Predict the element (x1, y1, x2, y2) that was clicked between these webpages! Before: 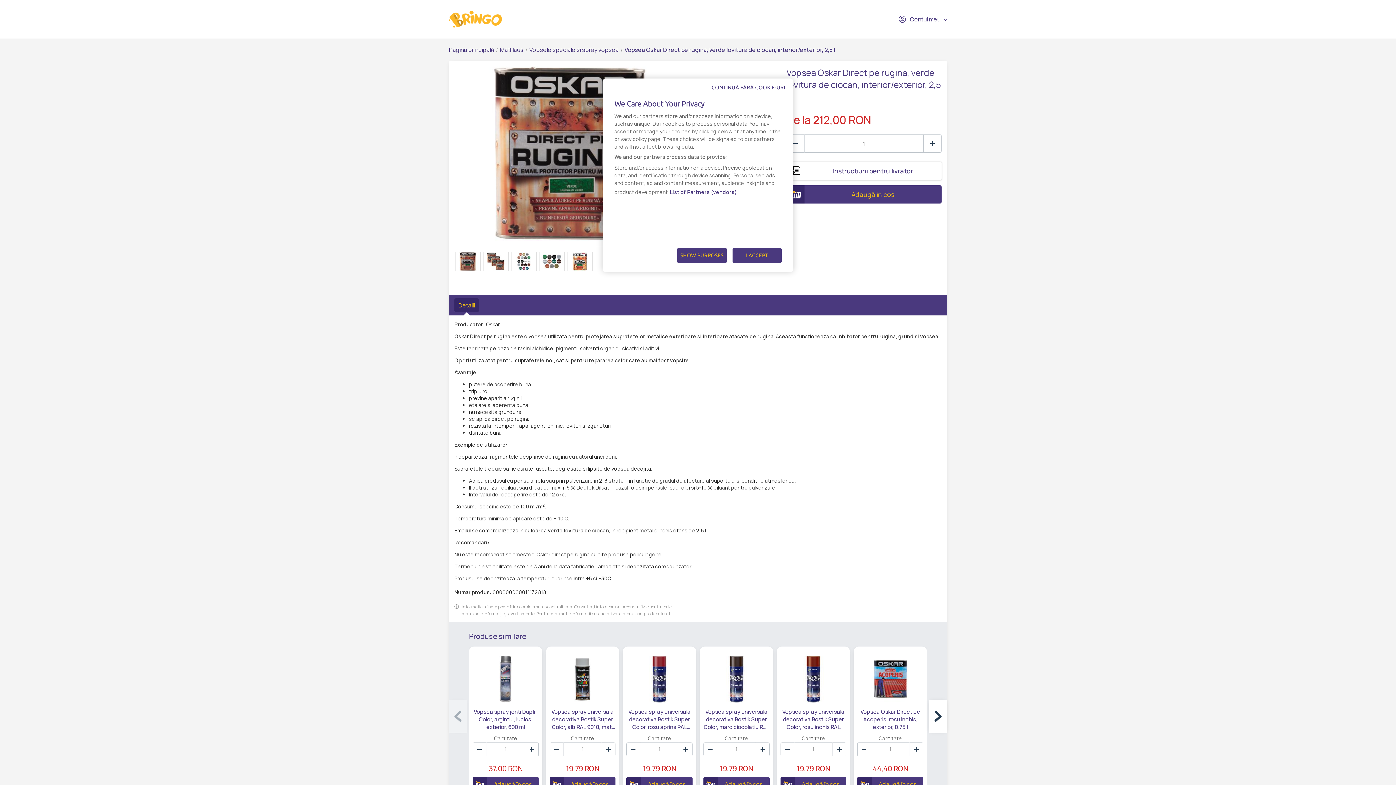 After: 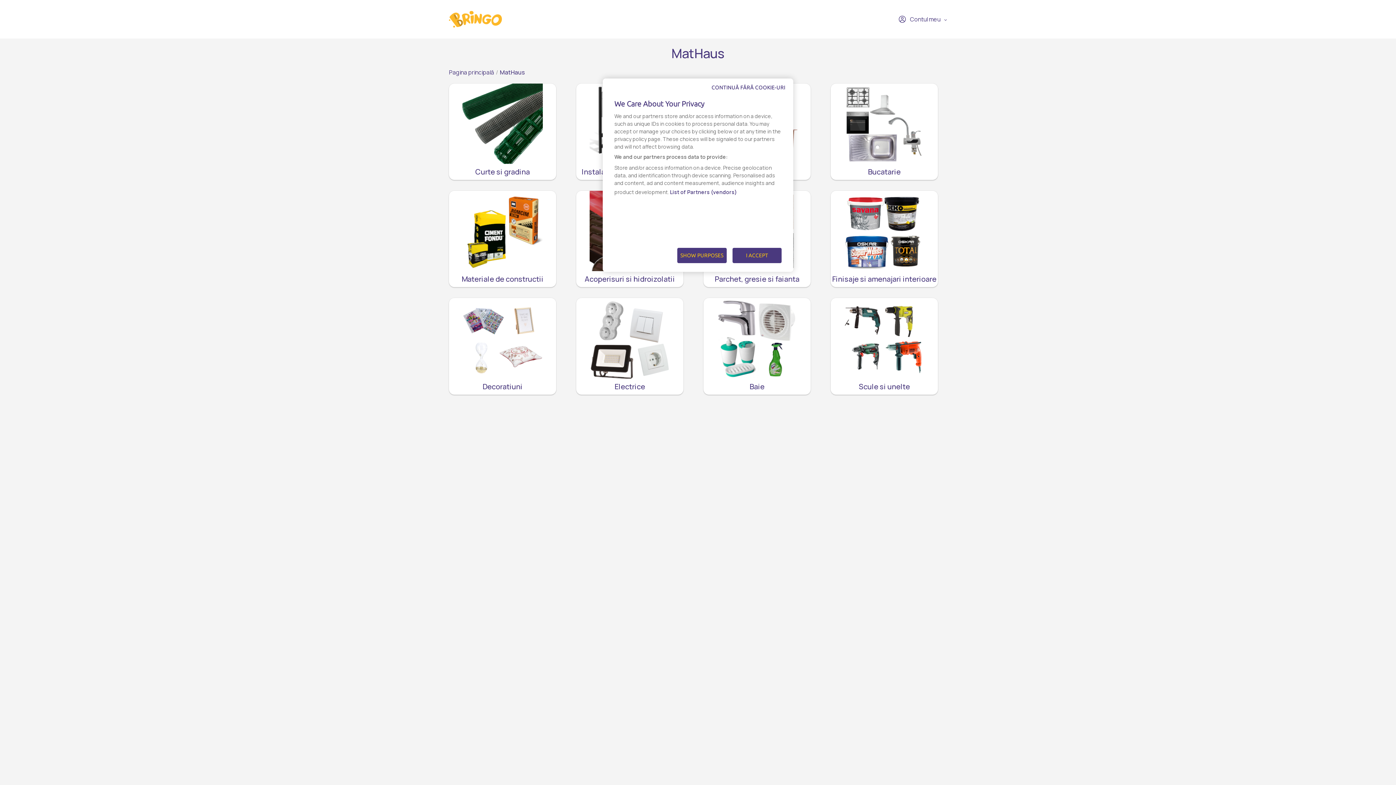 Action: bbox: (500, 45, 523, 53) label: MatHaus